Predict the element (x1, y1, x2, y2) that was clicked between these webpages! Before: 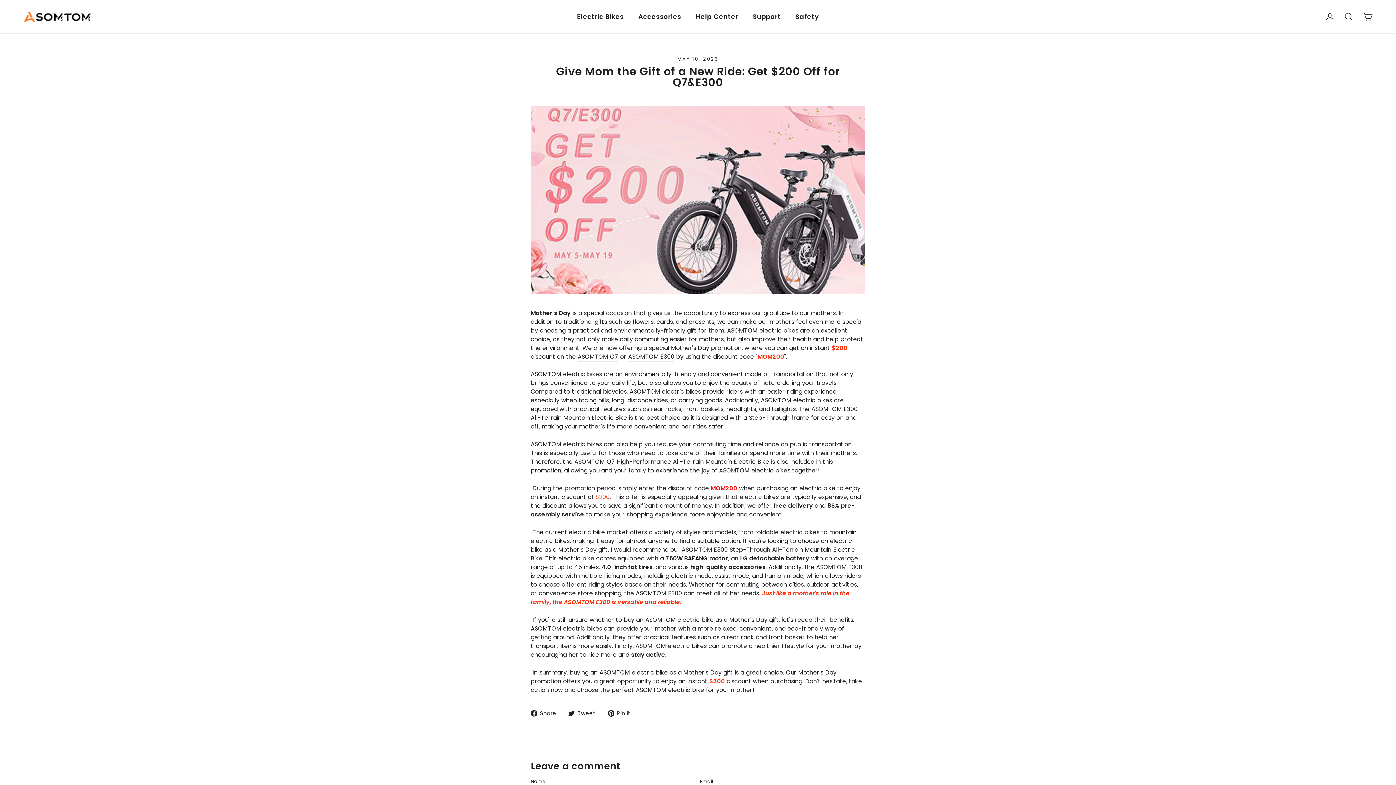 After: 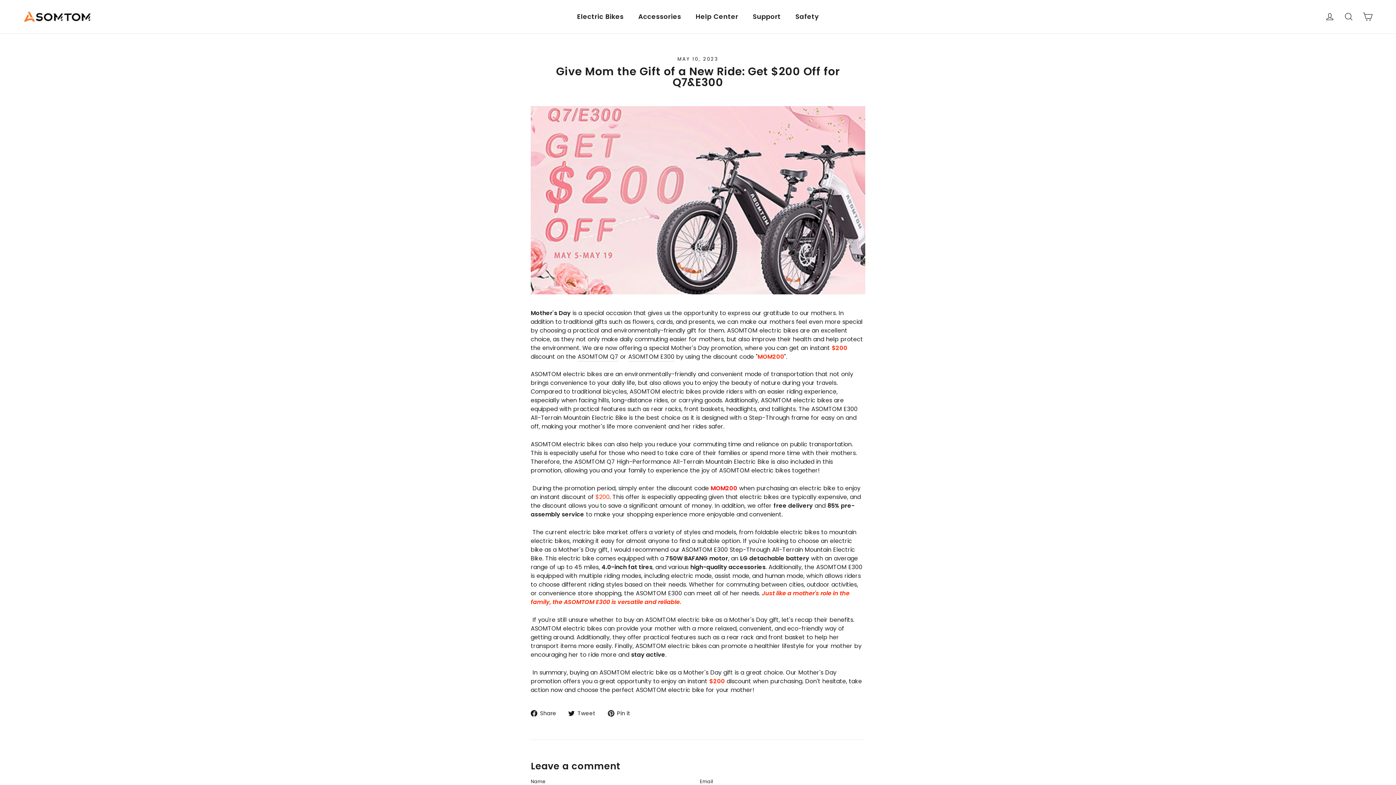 Action: label:  Pin it
Pin on Pinterest bbox: (607, 709, 636, 717)